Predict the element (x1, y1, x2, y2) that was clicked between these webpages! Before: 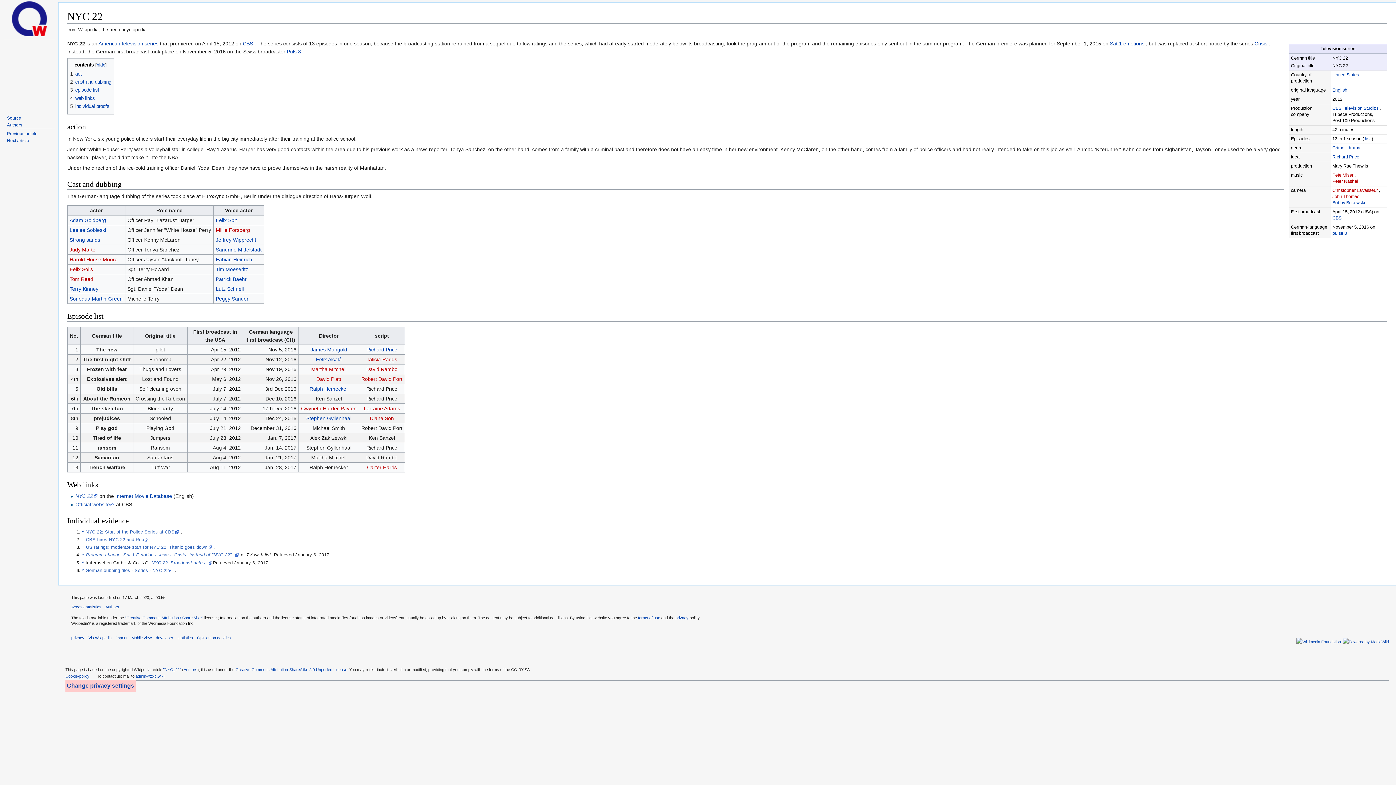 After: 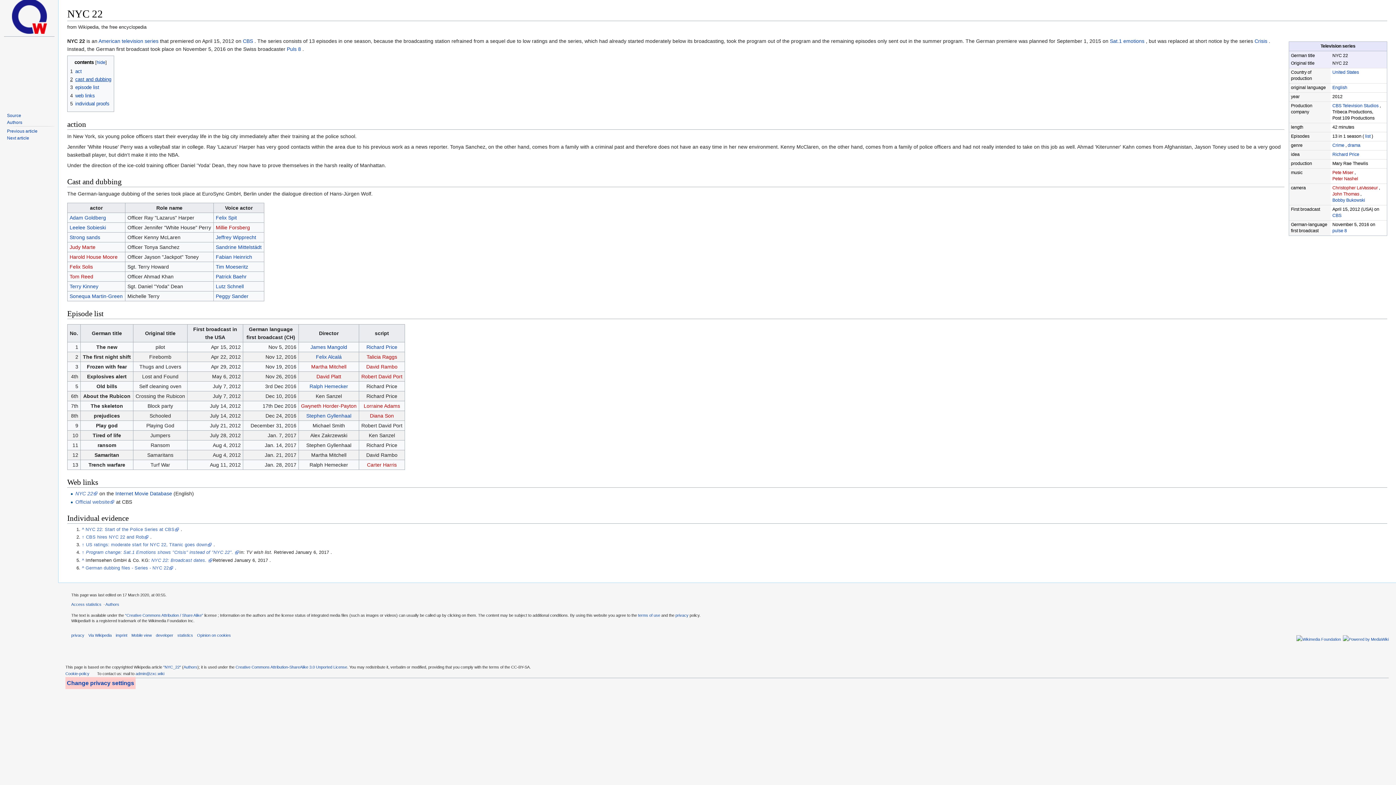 Action: bbox: (70, 79, 111, 84) label: 2	cast and dubbing